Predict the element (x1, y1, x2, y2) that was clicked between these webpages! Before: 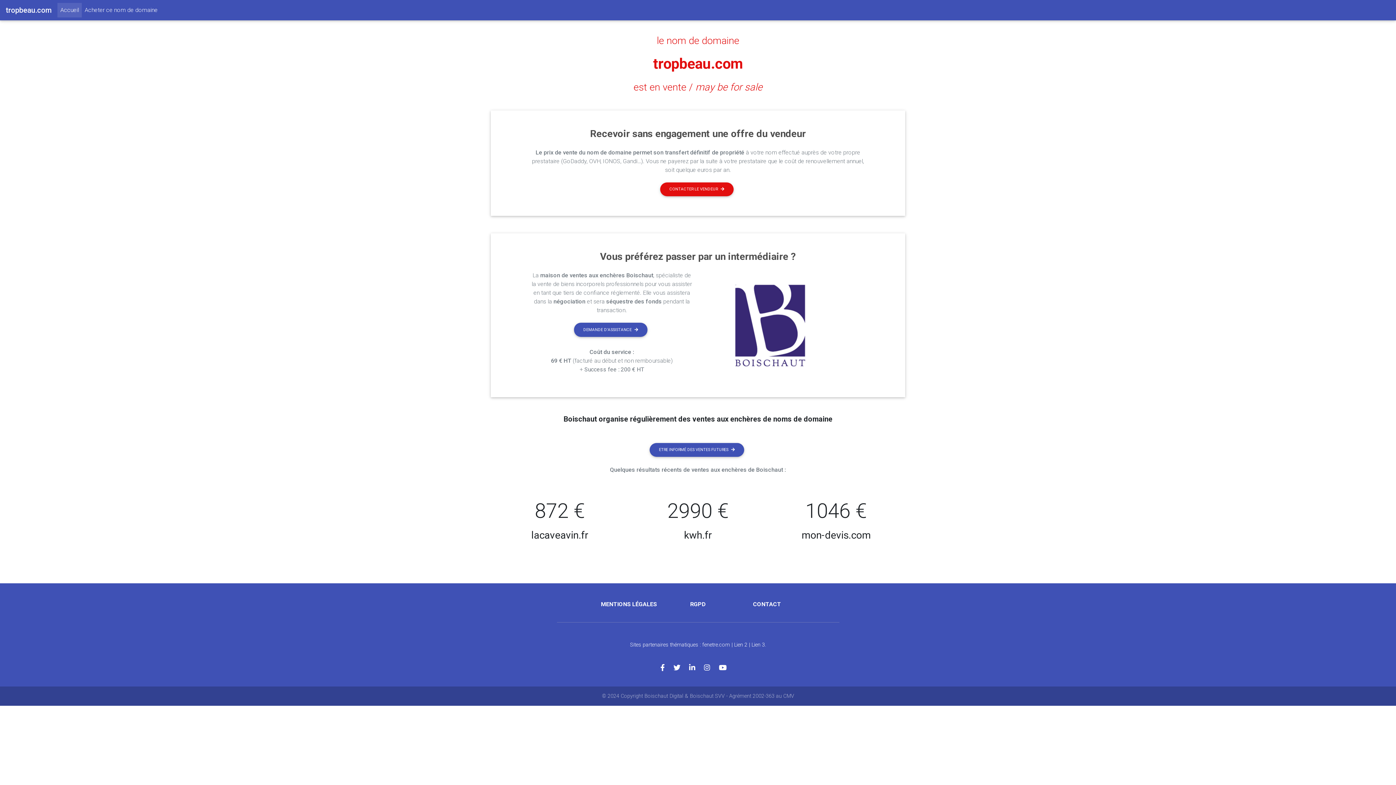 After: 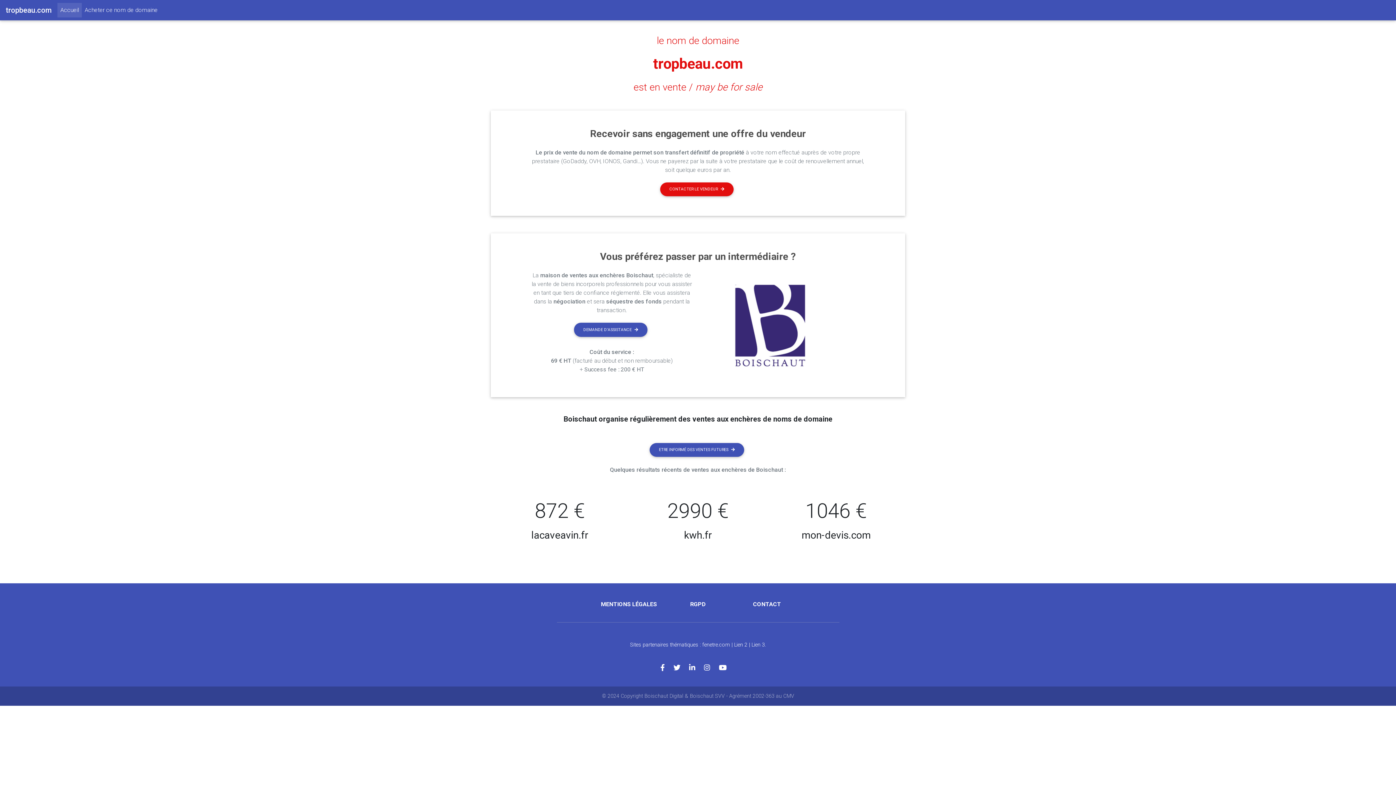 Action: bbox: (633, 81, 762, 93) label: est en vente / may be for sale